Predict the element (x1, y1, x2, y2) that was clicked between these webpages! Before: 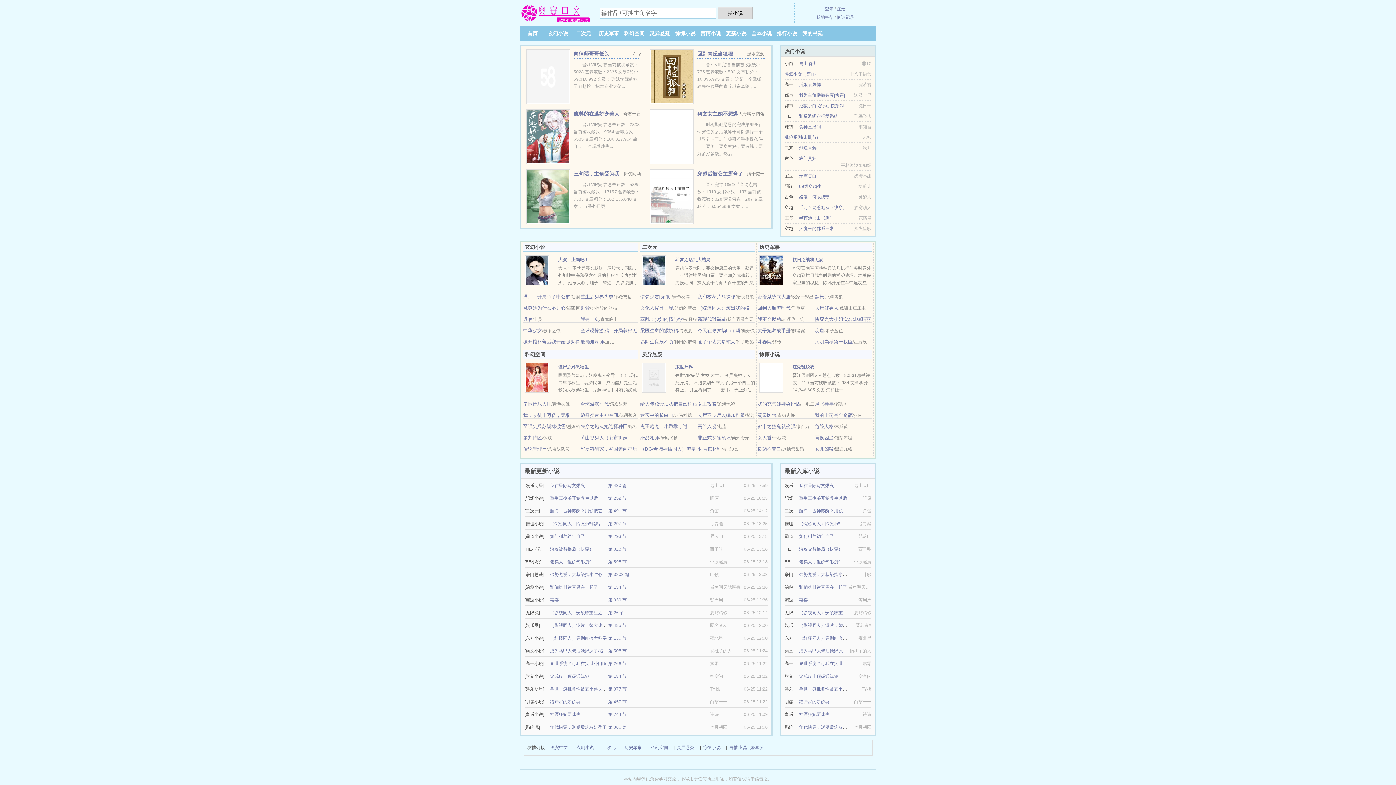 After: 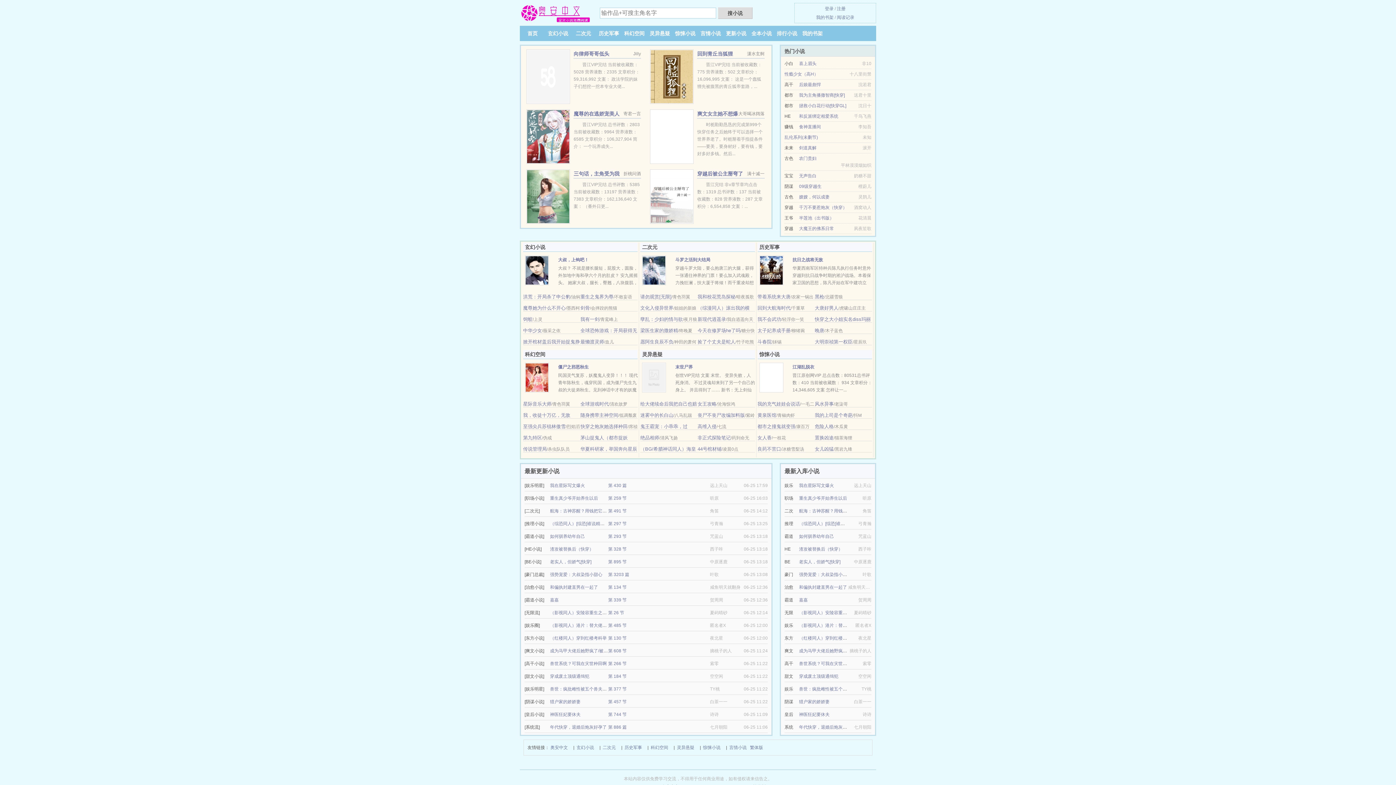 Action: bbox: (675, 364, 692, 369) label: 末世尸界